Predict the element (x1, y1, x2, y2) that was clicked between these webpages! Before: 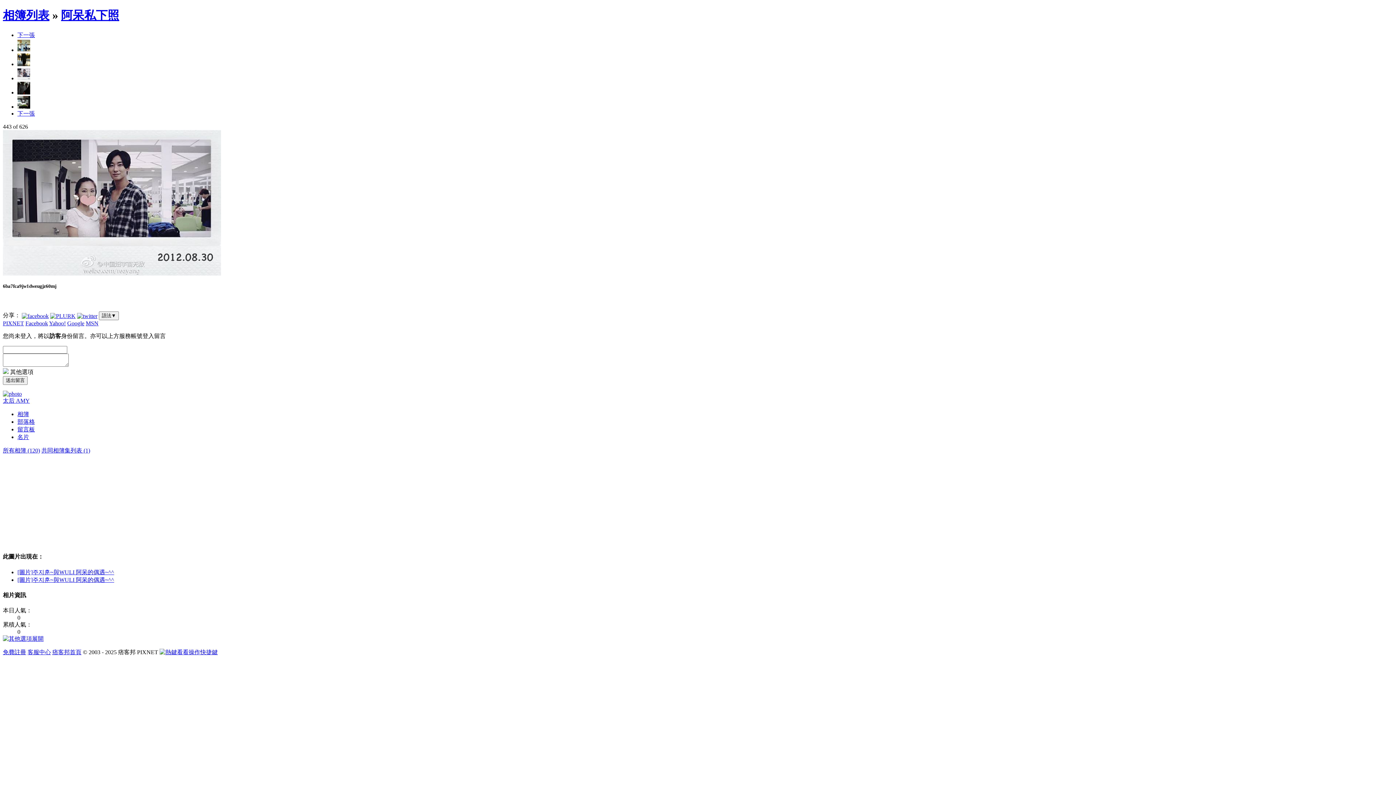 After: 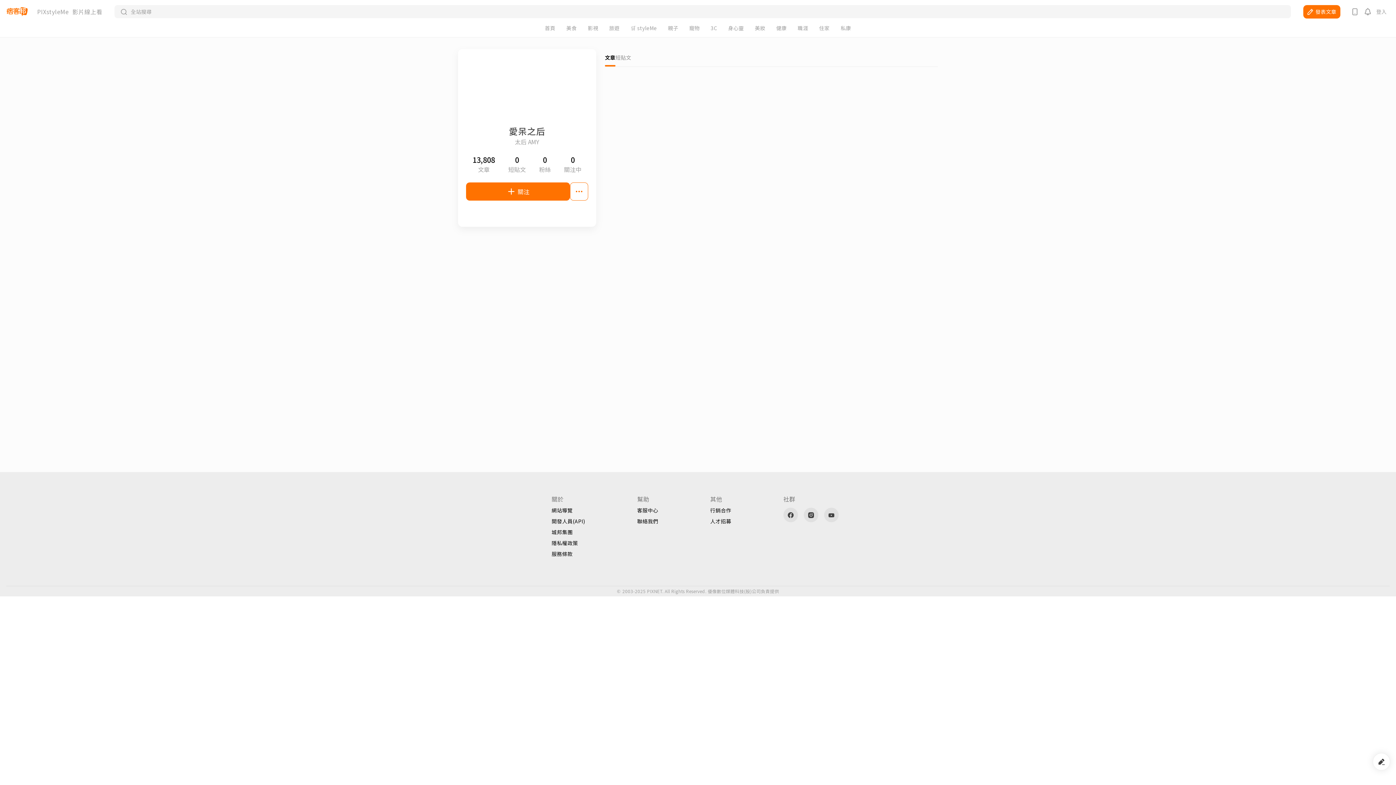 Action: bbox: (2, 390, 21, 397)